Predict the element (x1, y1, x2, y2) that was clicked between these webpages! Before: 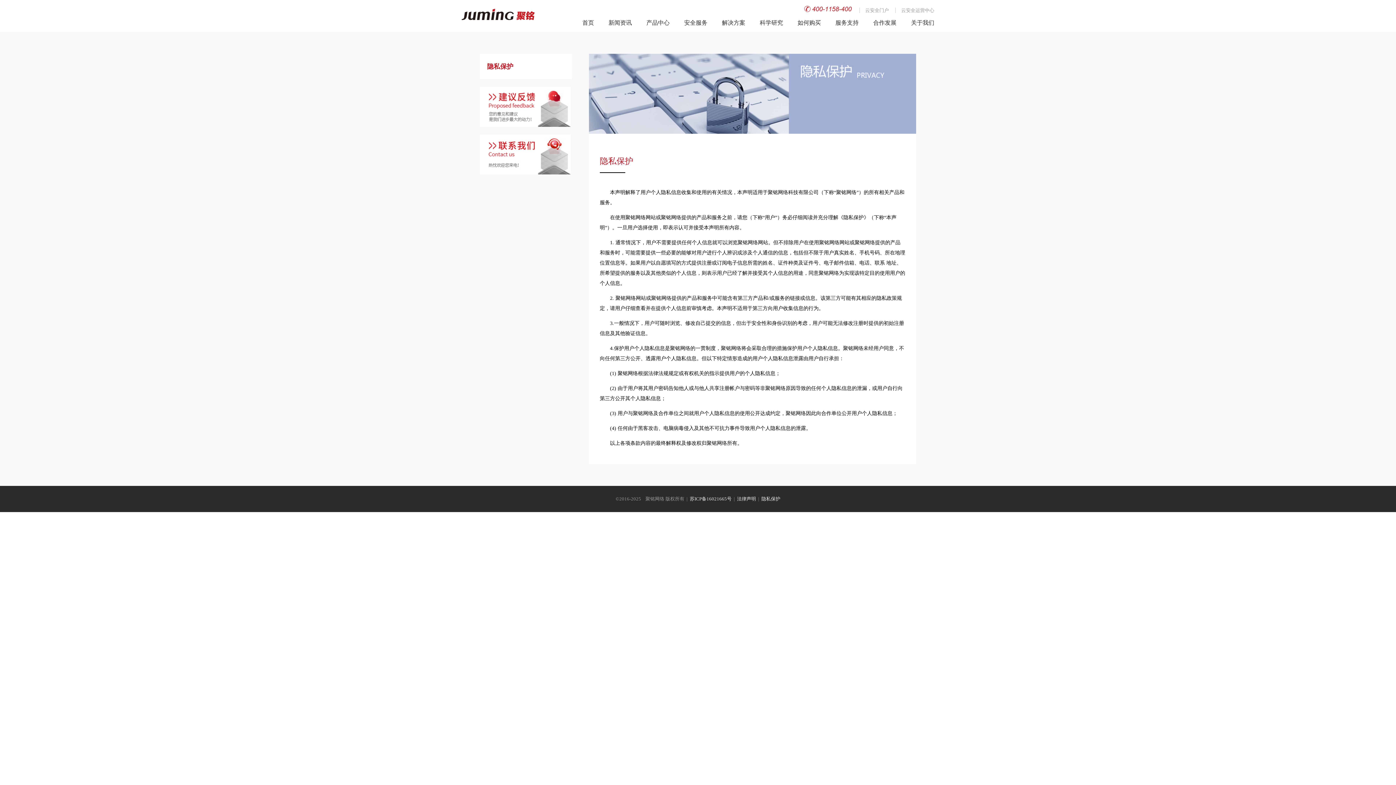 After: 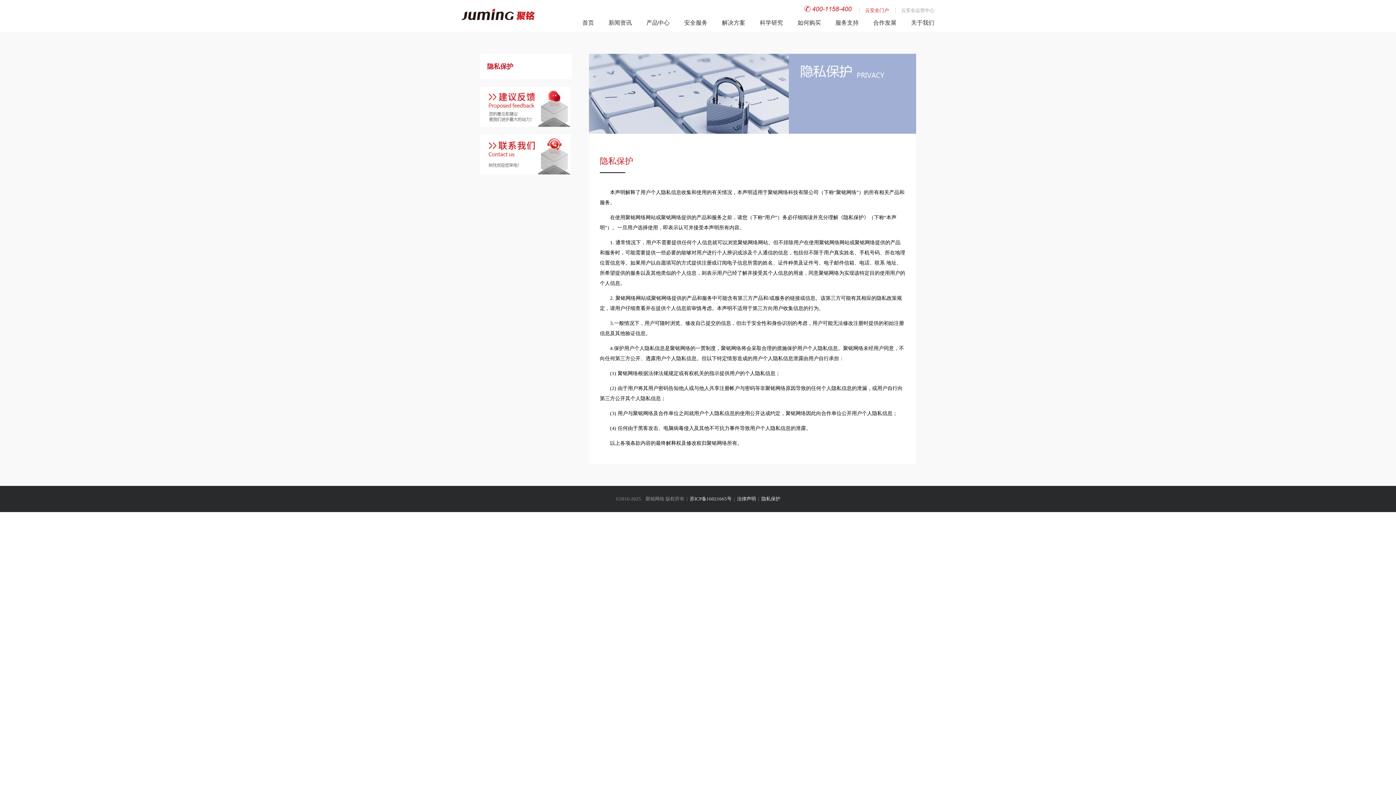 Action: bbox: (859, 7, 889, 13) label: 云安全门户